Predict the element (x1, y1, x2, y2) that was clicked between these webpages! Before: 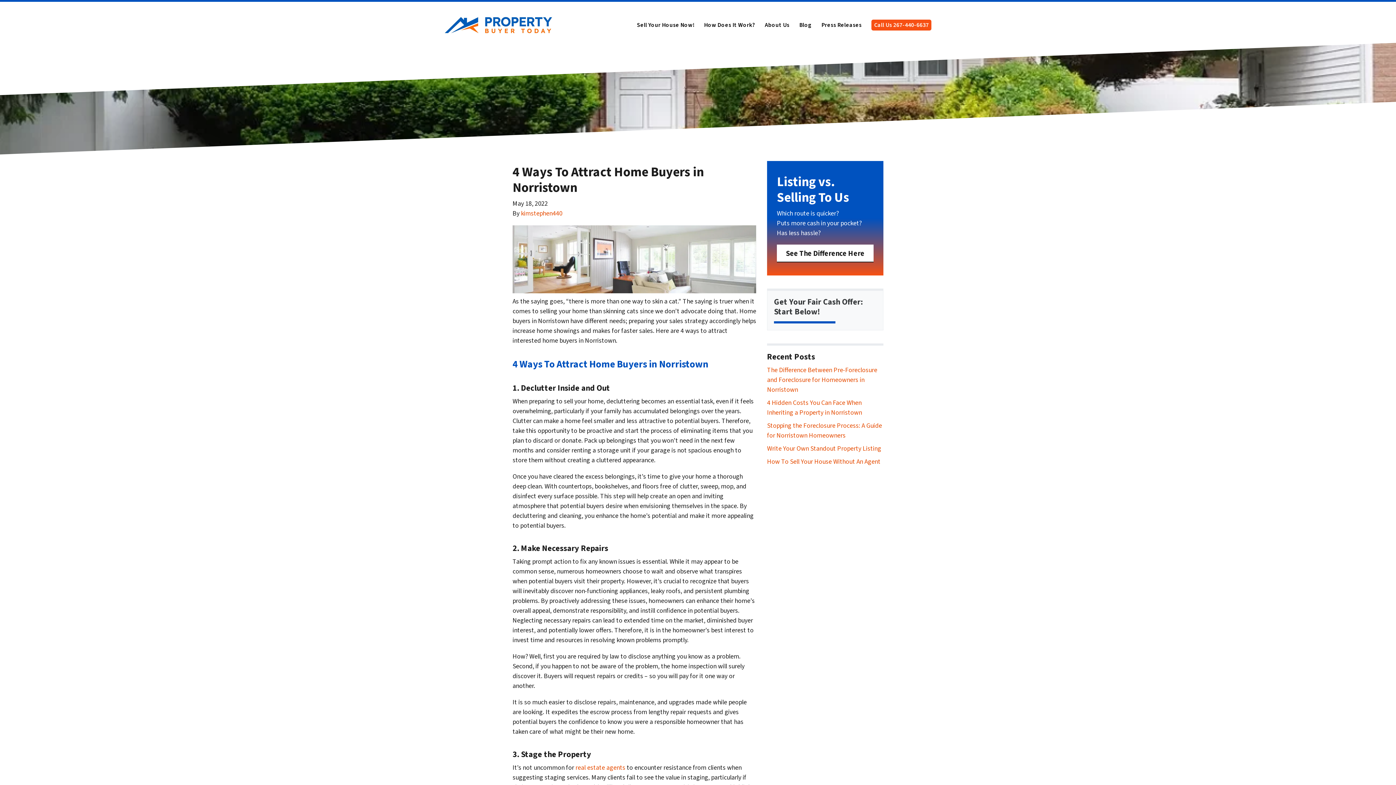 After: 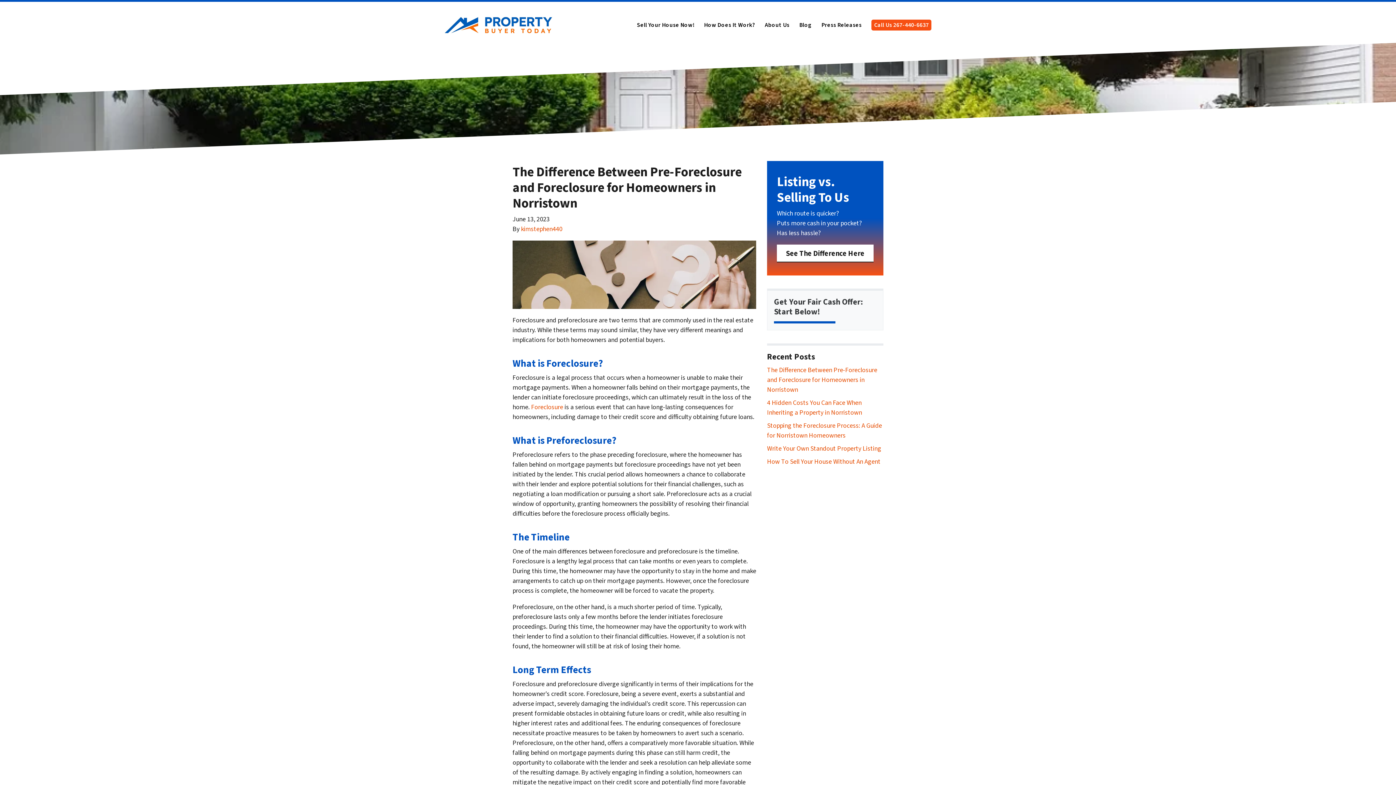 Action: label: The Difference Between Pre-Foreclosure and Foreclosure for Homeowners in Norristown bbox: (767, 365, 877, 394)